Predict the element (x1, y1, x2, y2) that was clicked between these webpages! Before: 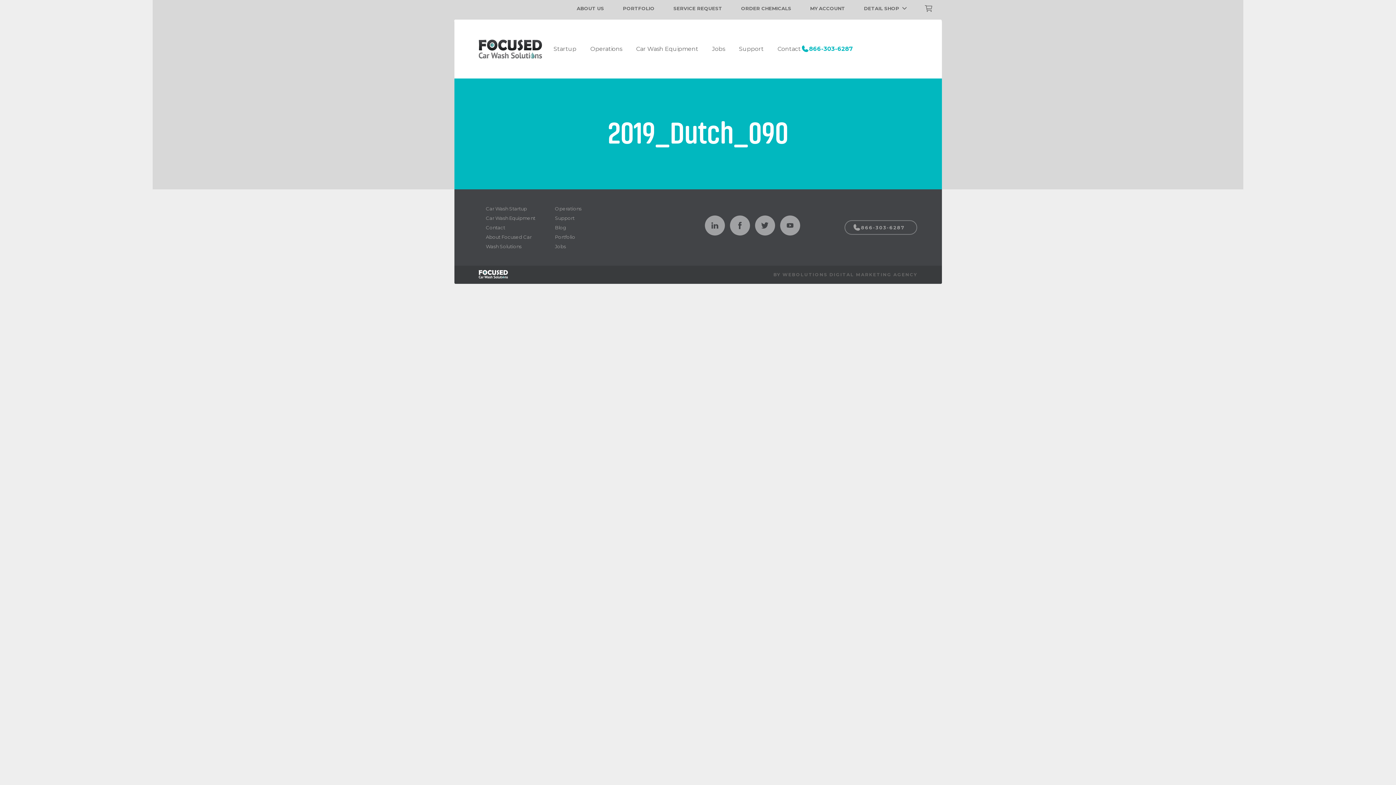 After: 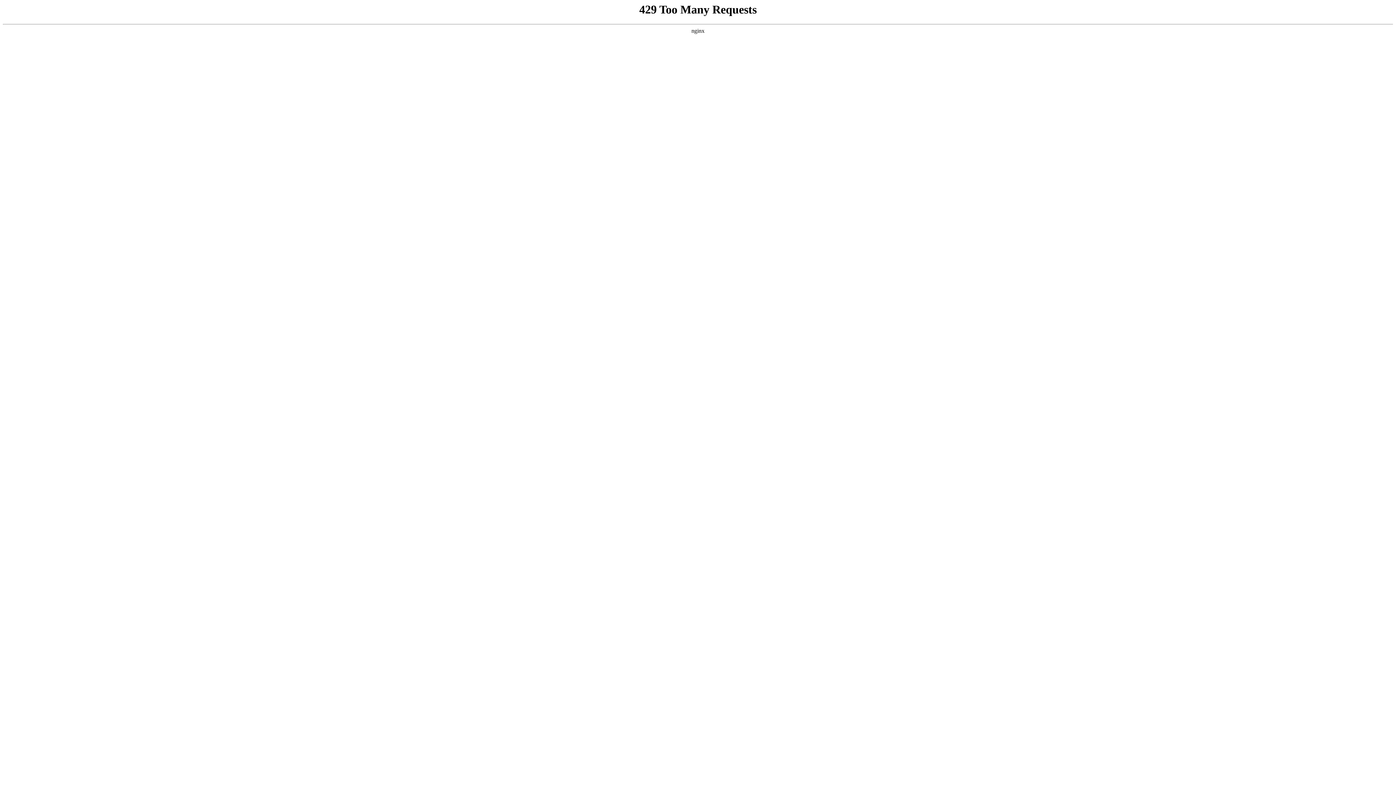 Action: label: Jobs bbox: (712, 45, 725, 52)